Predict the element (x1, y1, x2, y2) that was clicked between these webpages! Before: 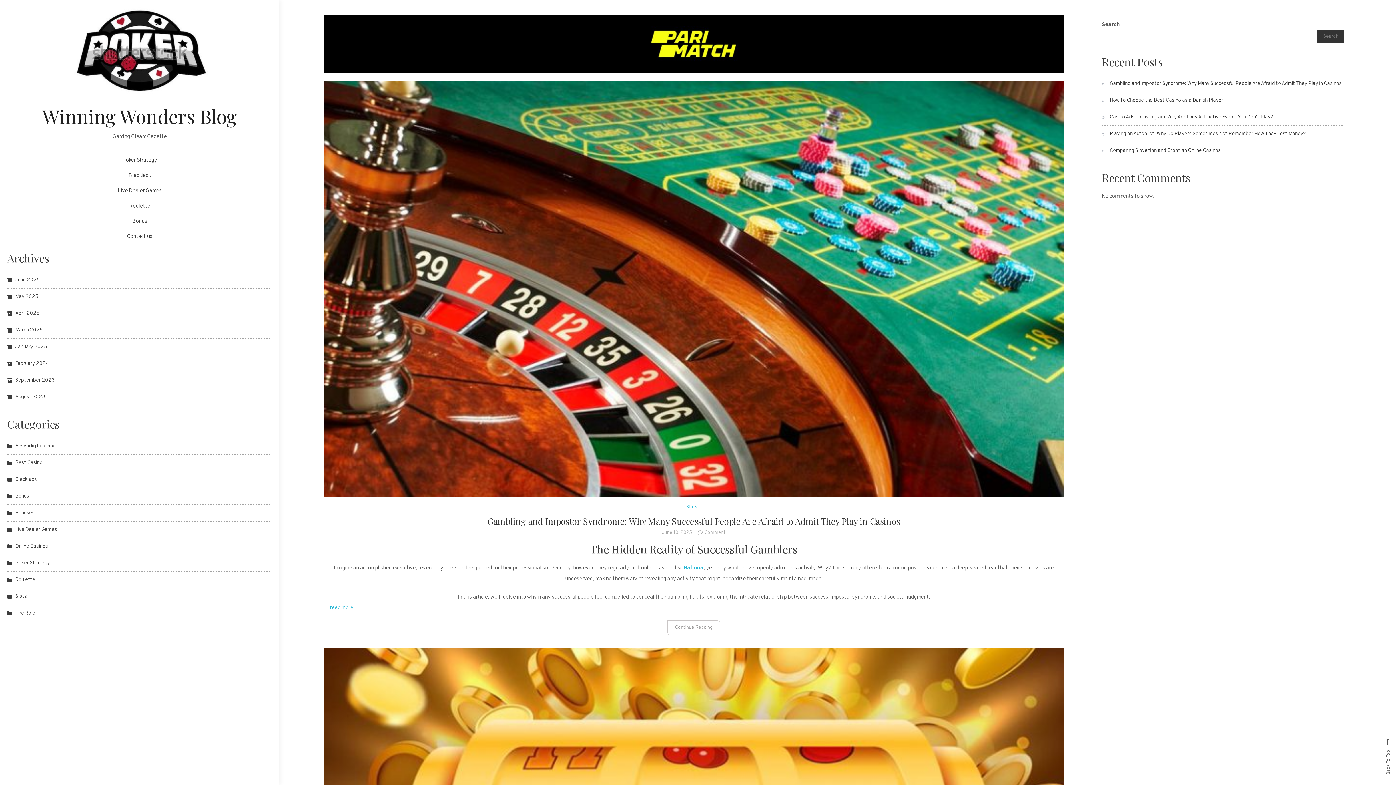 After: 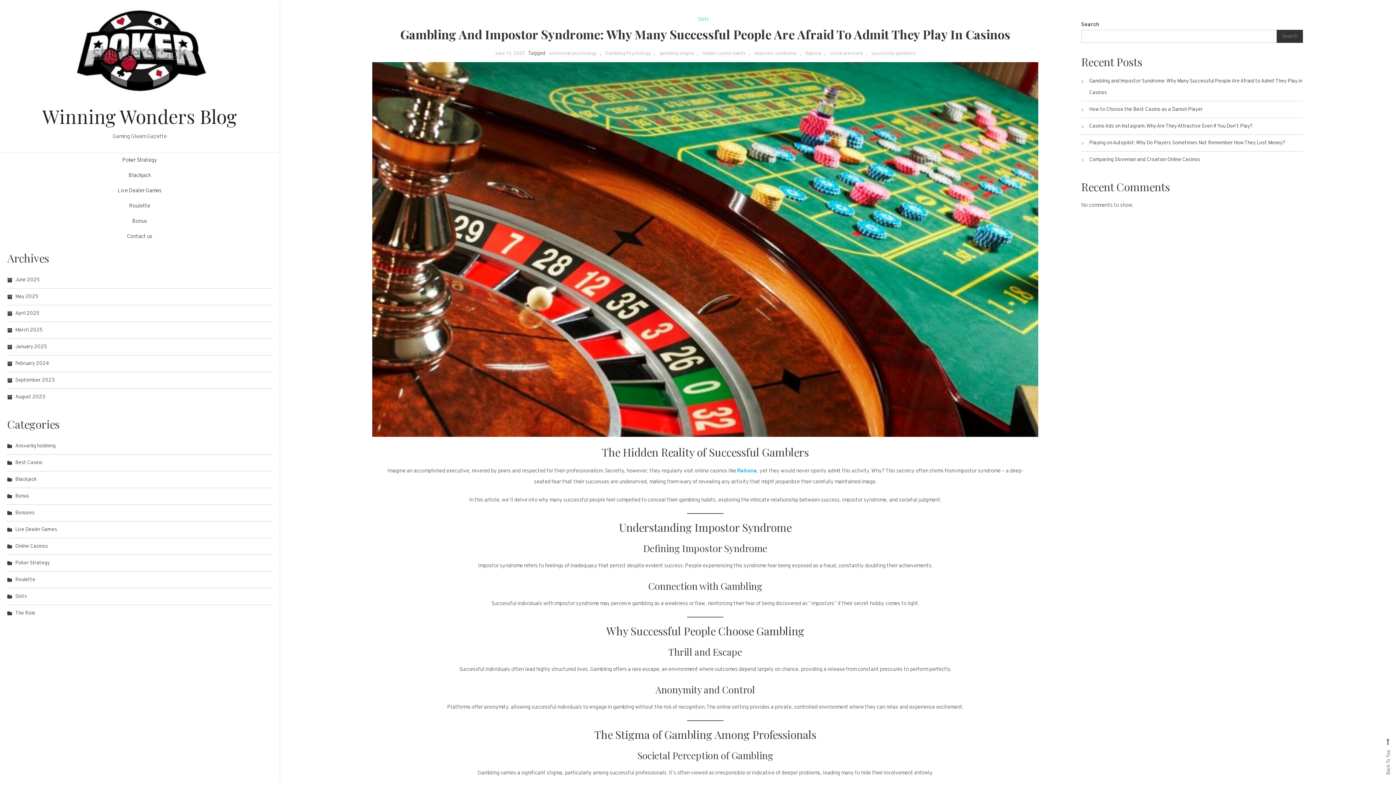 Action: bbox: (323, 80, 1063, 496)